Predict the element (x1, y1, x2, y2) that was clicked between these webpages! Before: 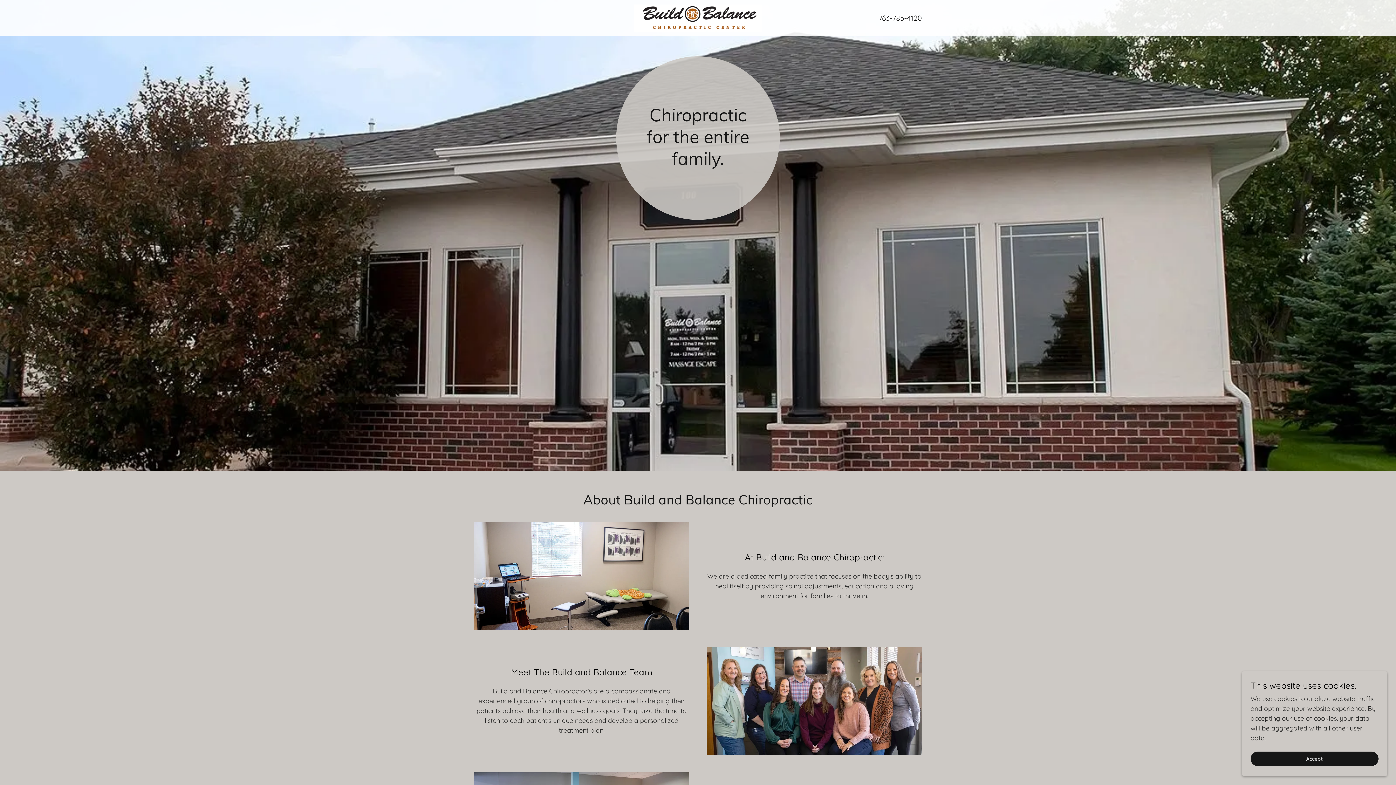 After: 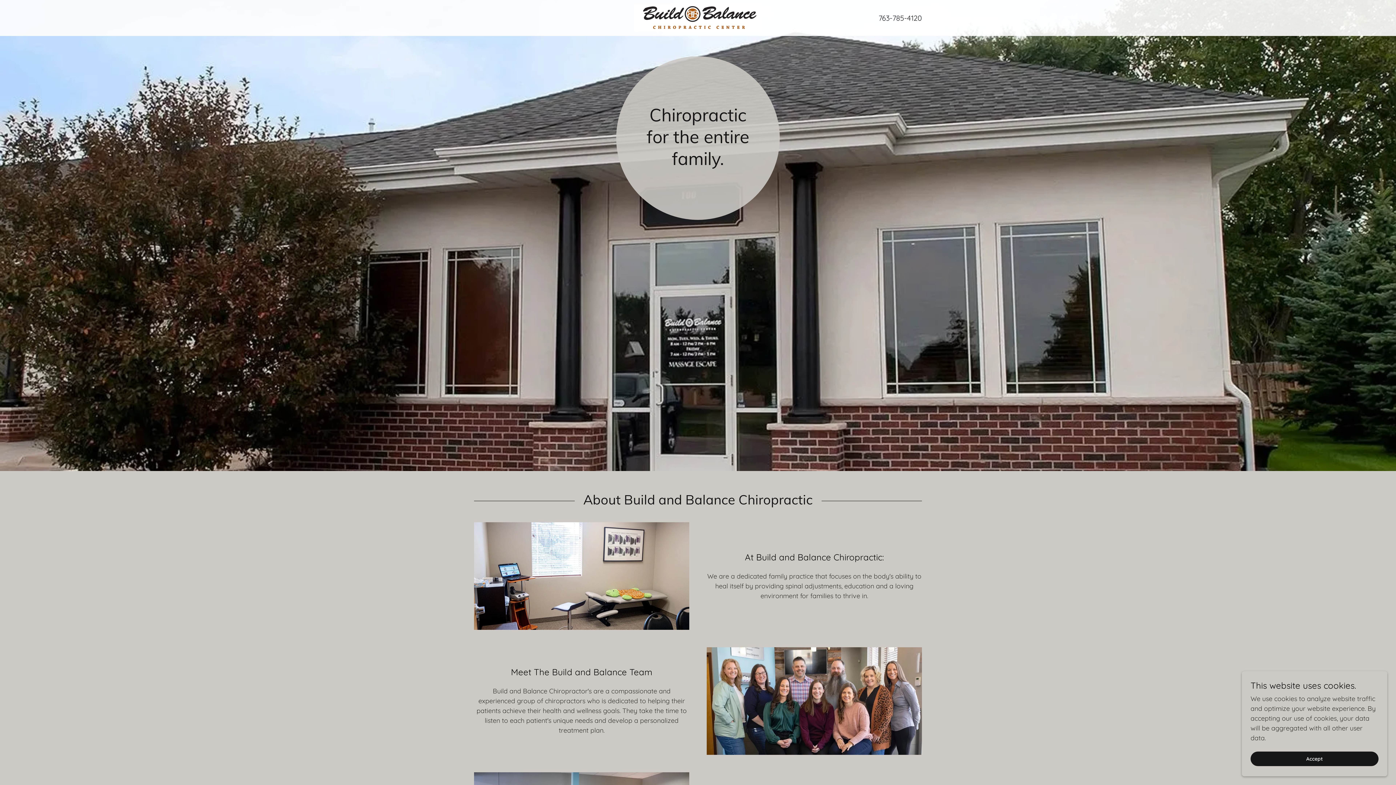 Action: label: 763-785-4120 bbox: (878, 13, 922, 22)